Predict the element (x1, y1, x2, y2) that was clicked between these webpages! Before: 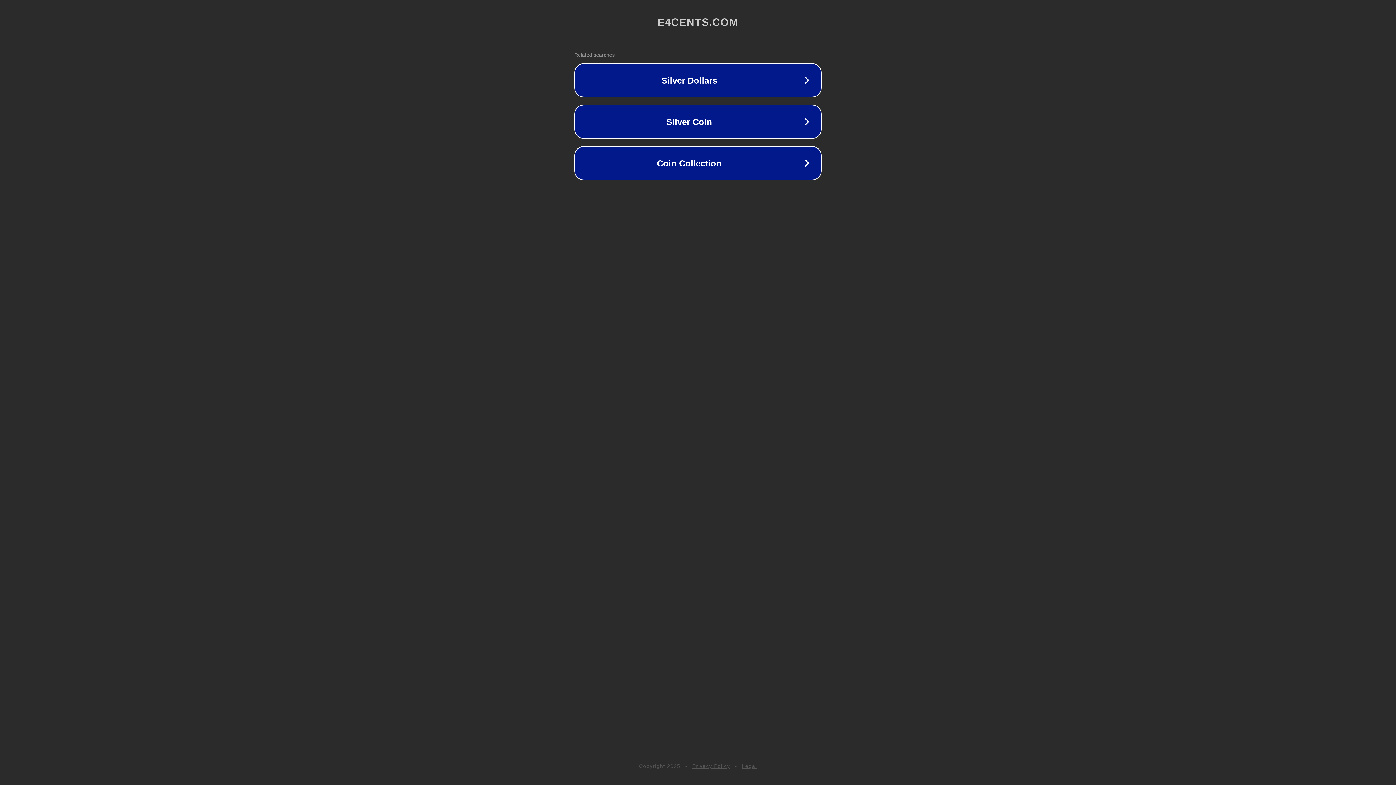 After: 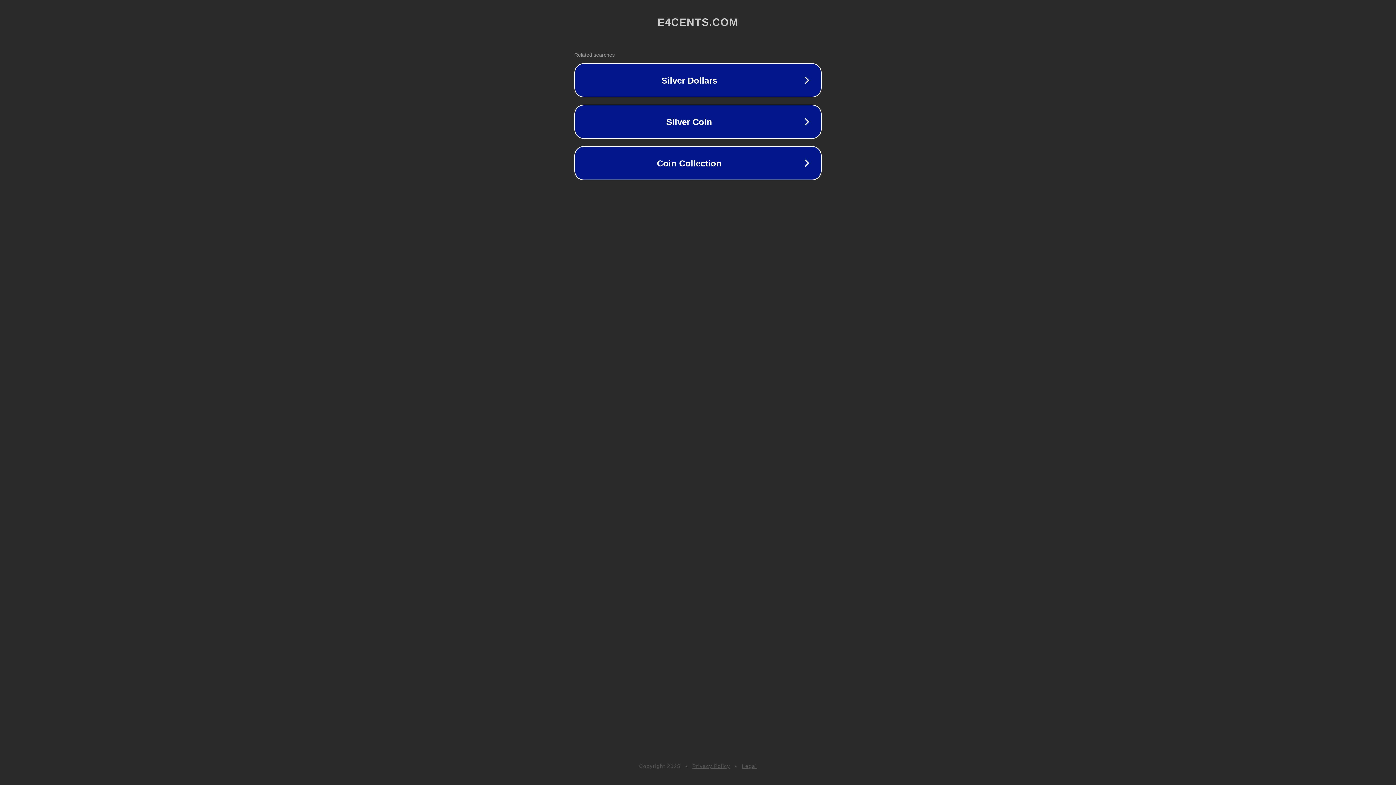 Action: label: Privacy Policy bbox: (692, 763, 730, 769)